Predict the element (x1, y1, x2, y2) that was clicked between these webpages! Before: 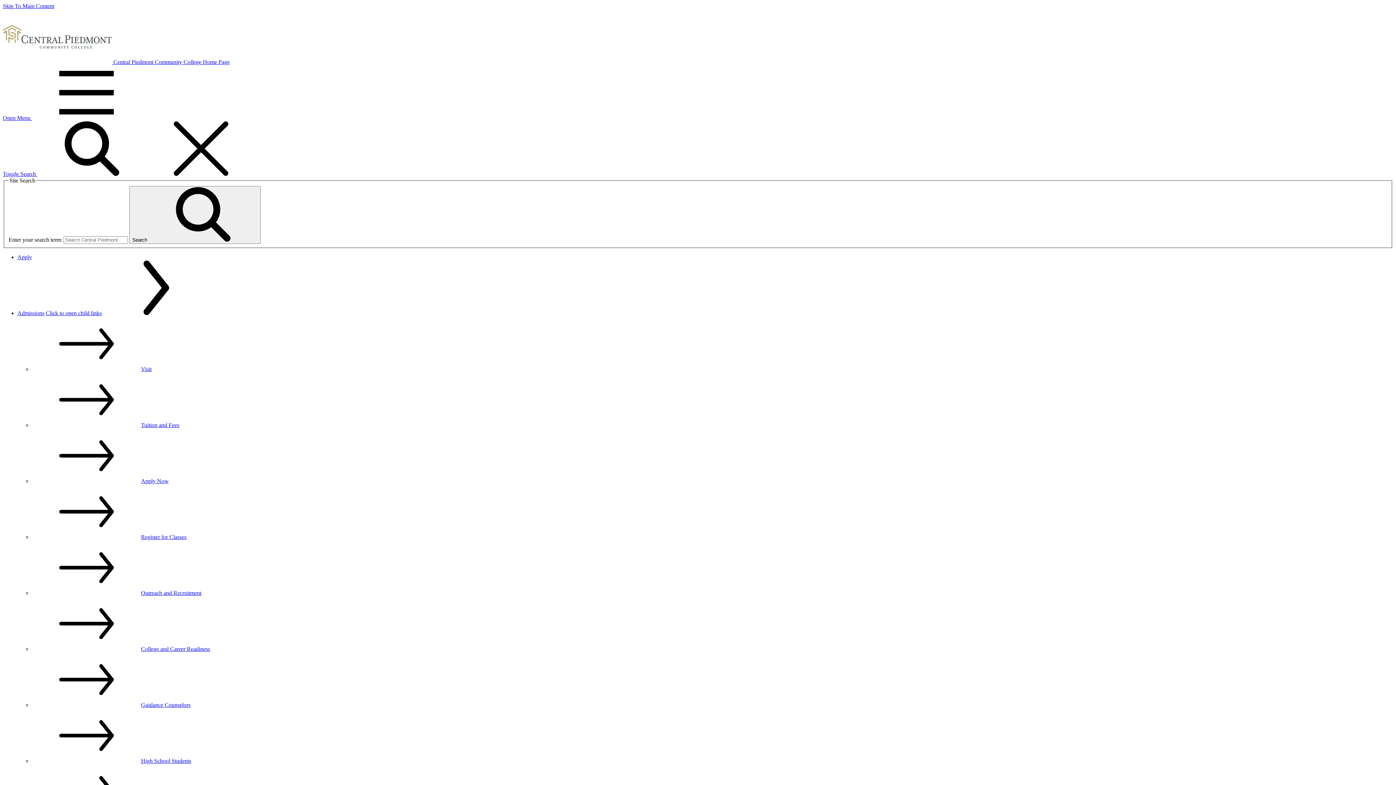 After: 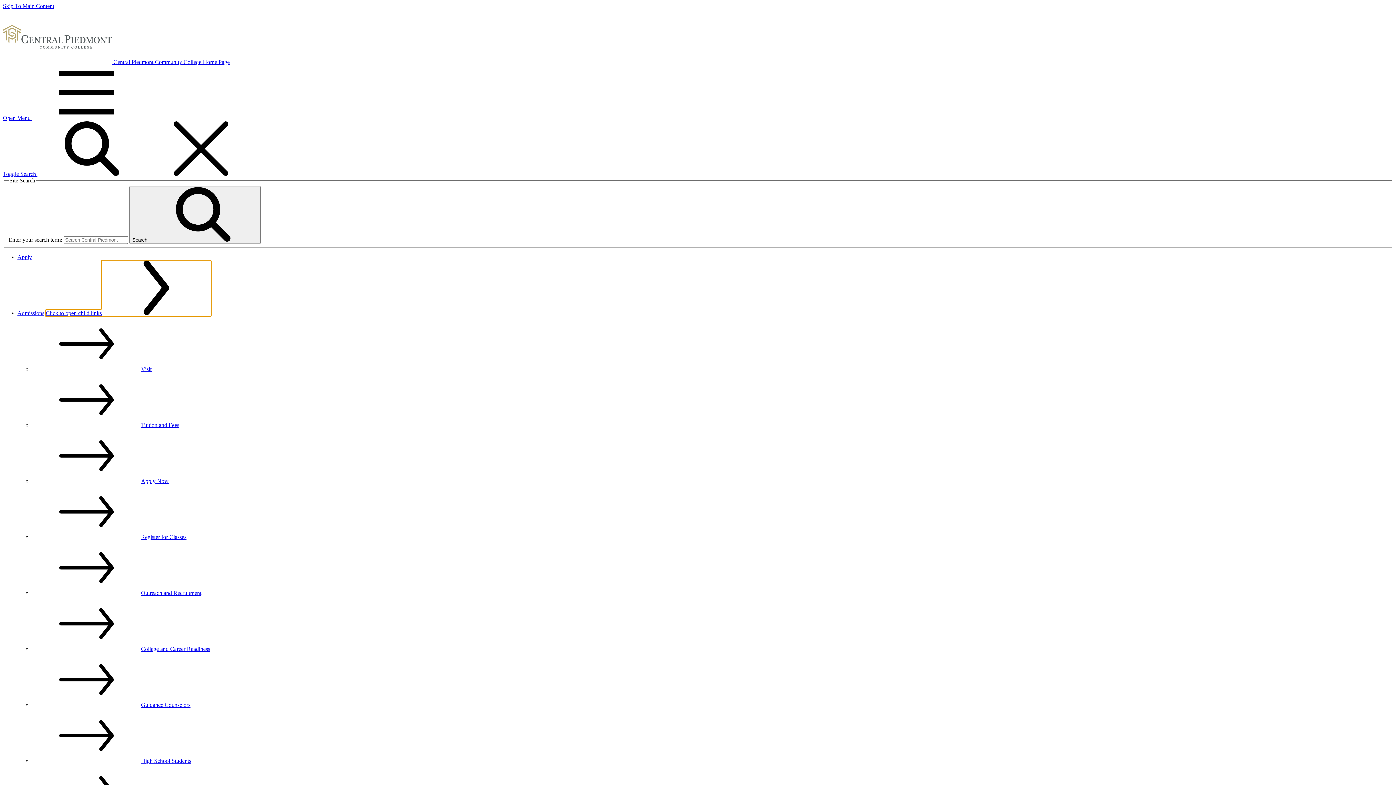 Action: label: Click to open child links bbox: (45, 310, 210, 316)